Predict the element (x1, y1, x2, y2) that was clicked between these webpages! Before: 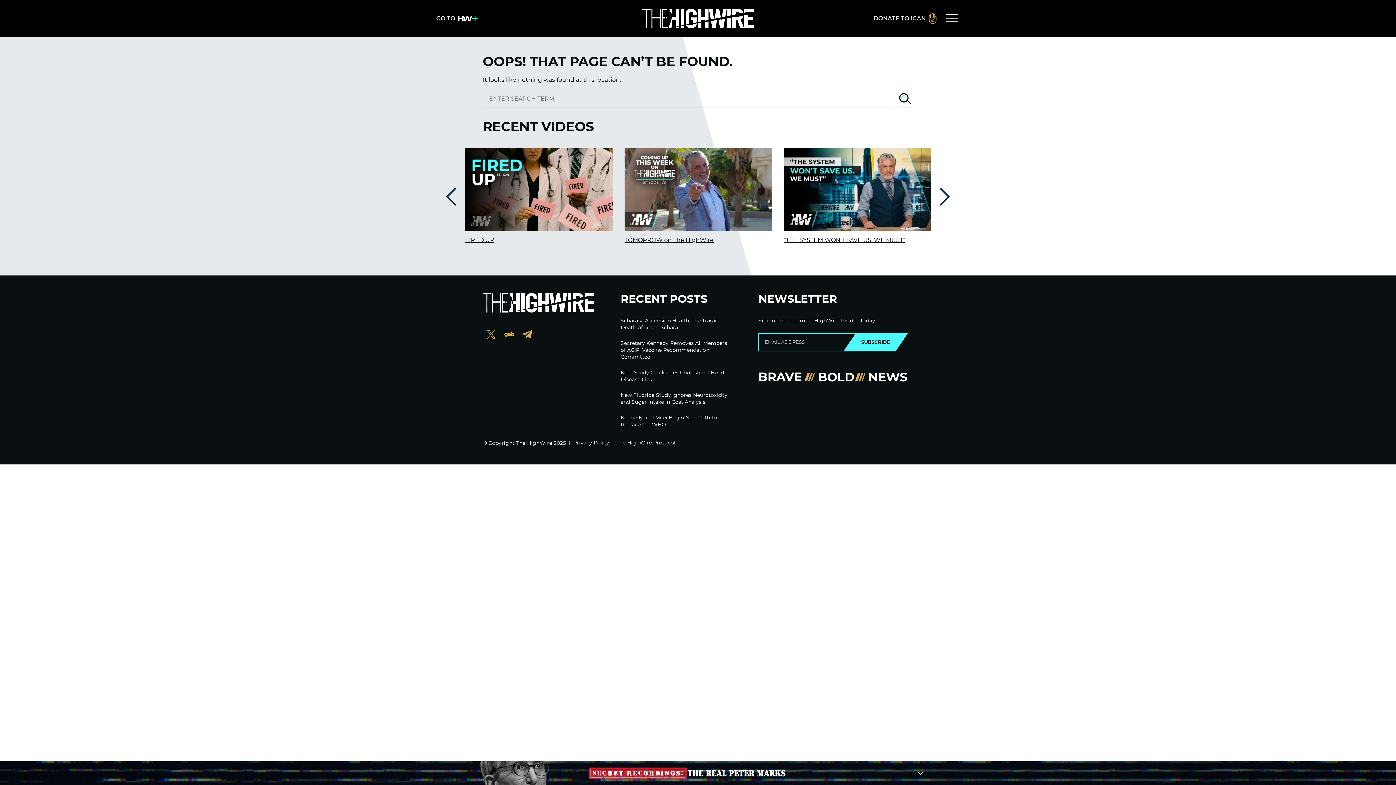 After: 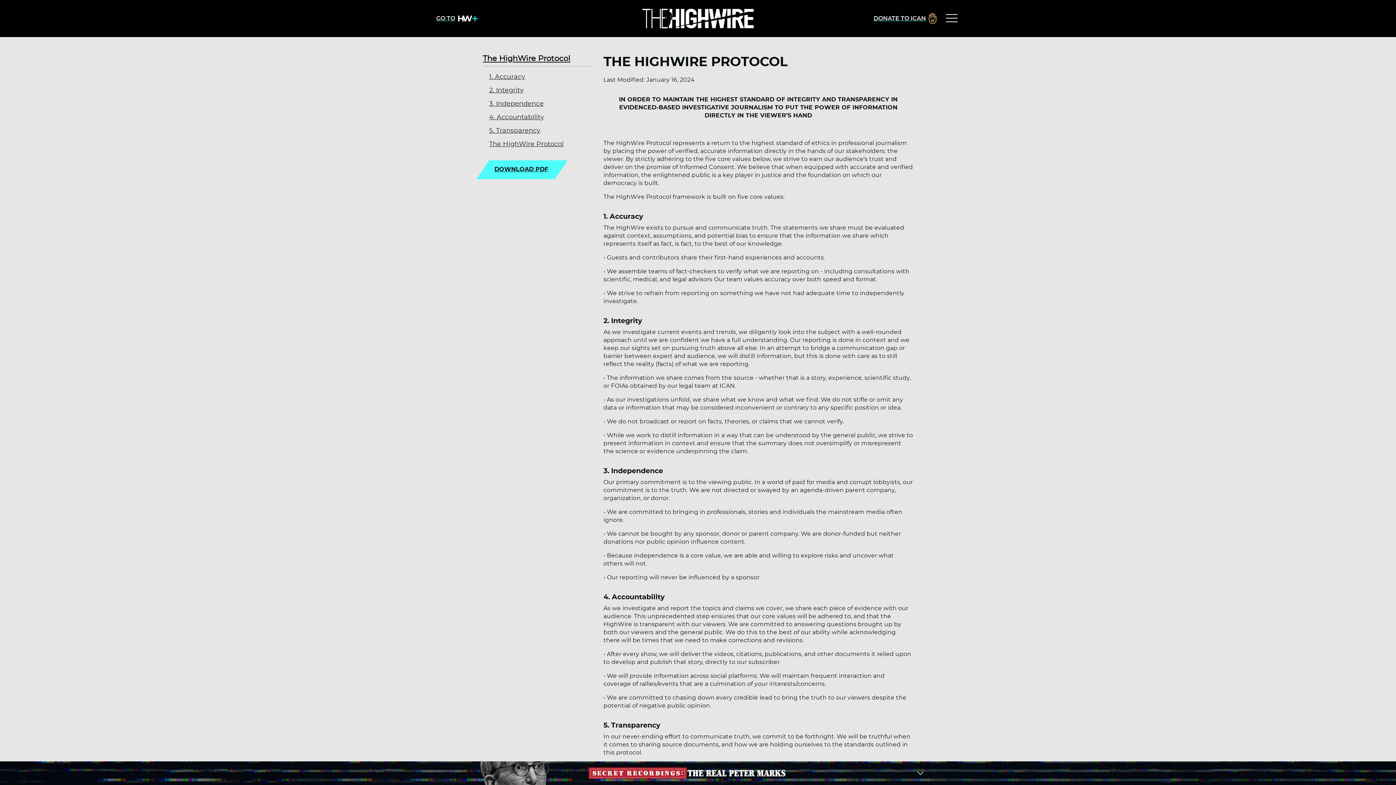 Action: bbox: (616, 440, 675, 445) label: The HighWire Protocol